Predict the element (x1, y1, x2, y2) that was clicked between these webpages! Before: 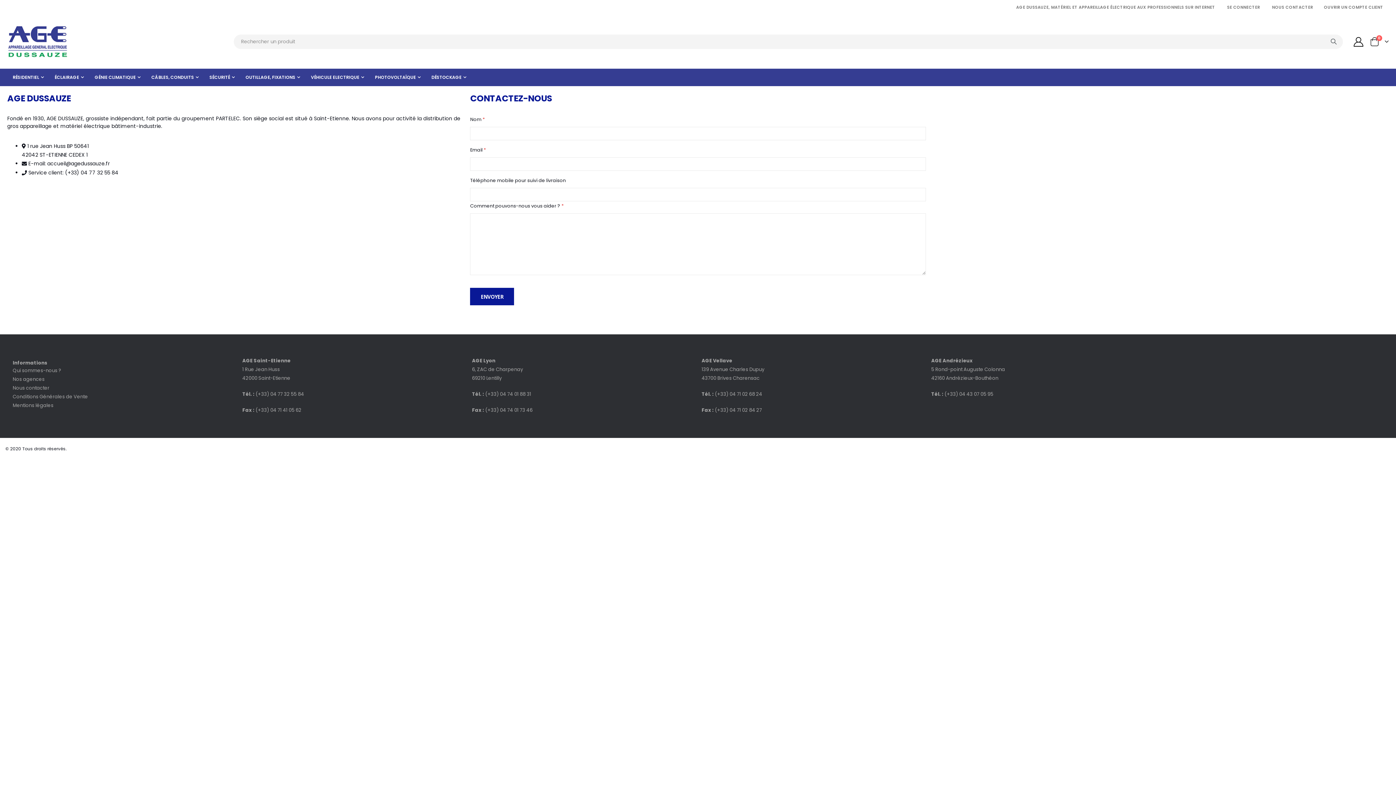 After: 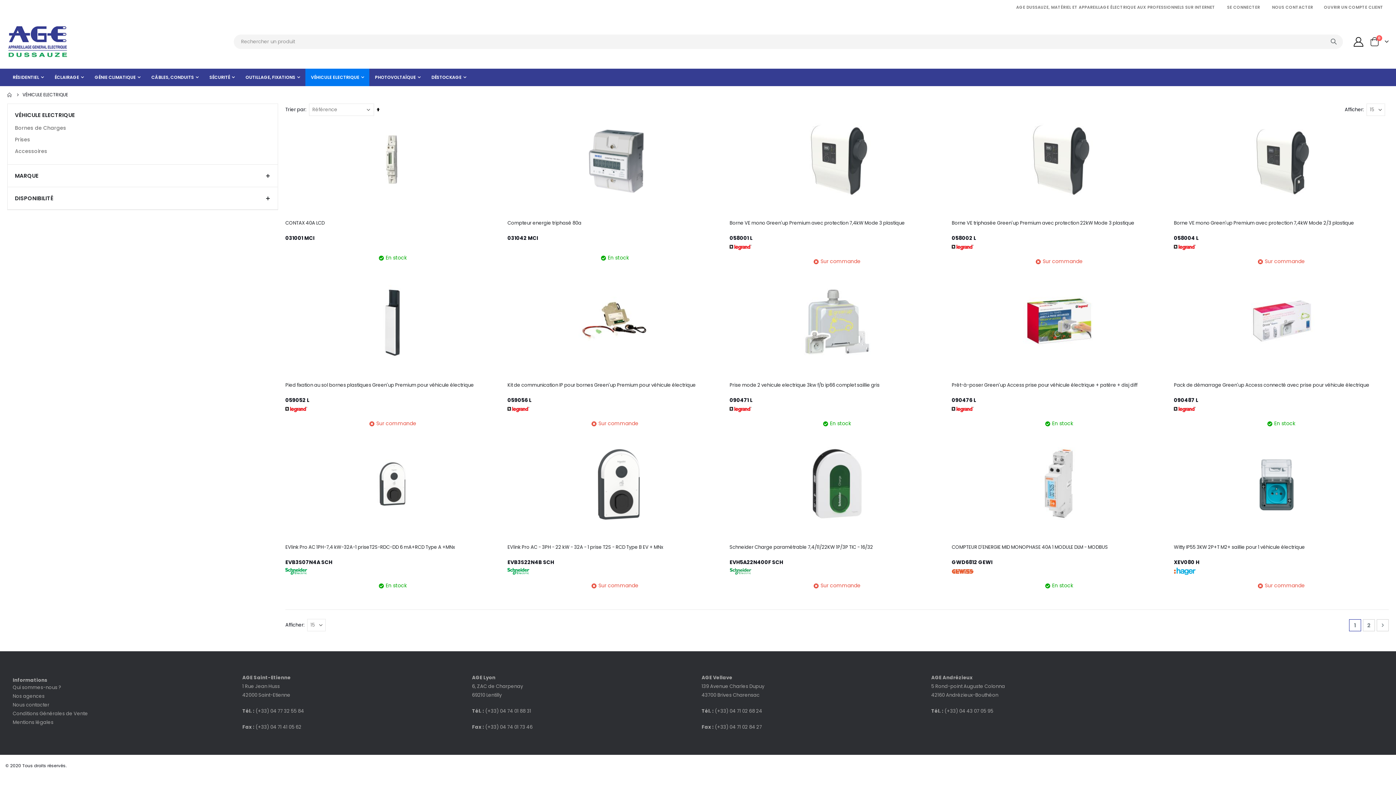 Action: bbox: (311, 68, 364, 86) label: VÉHICULE ELECTRIQUE